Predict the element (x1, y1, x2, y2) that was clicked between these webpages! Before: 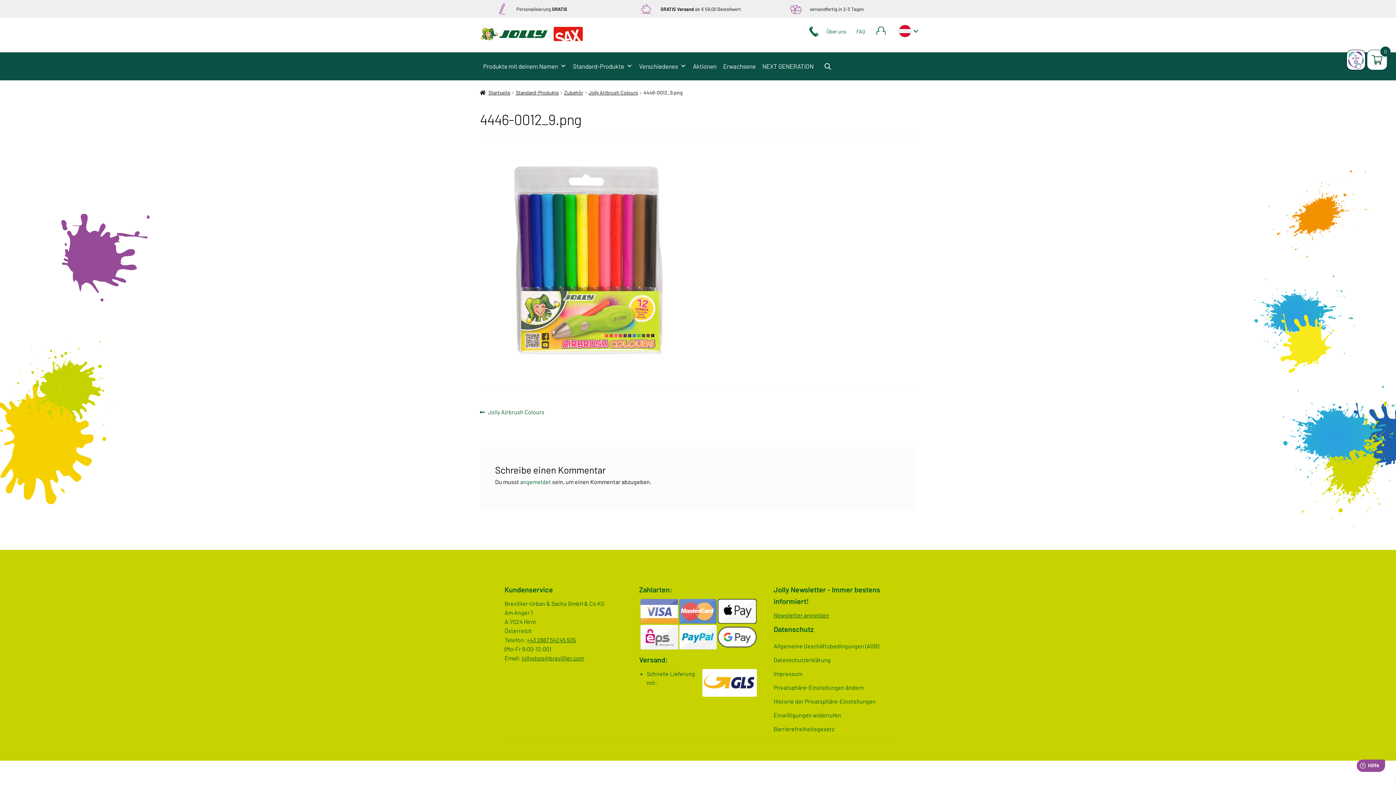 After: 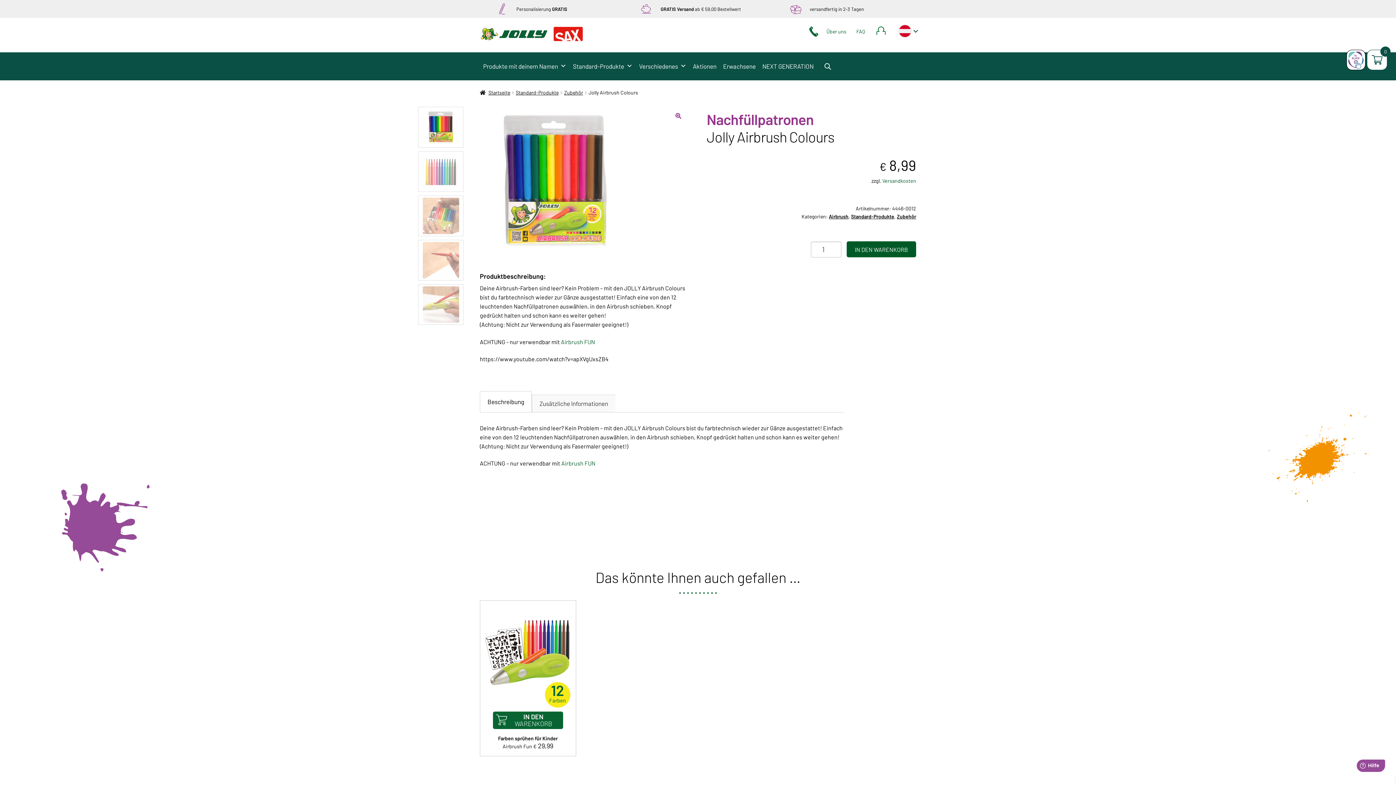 Action: bbox: (588, 89, 638, 95) label: Jolly Airbrush Colours